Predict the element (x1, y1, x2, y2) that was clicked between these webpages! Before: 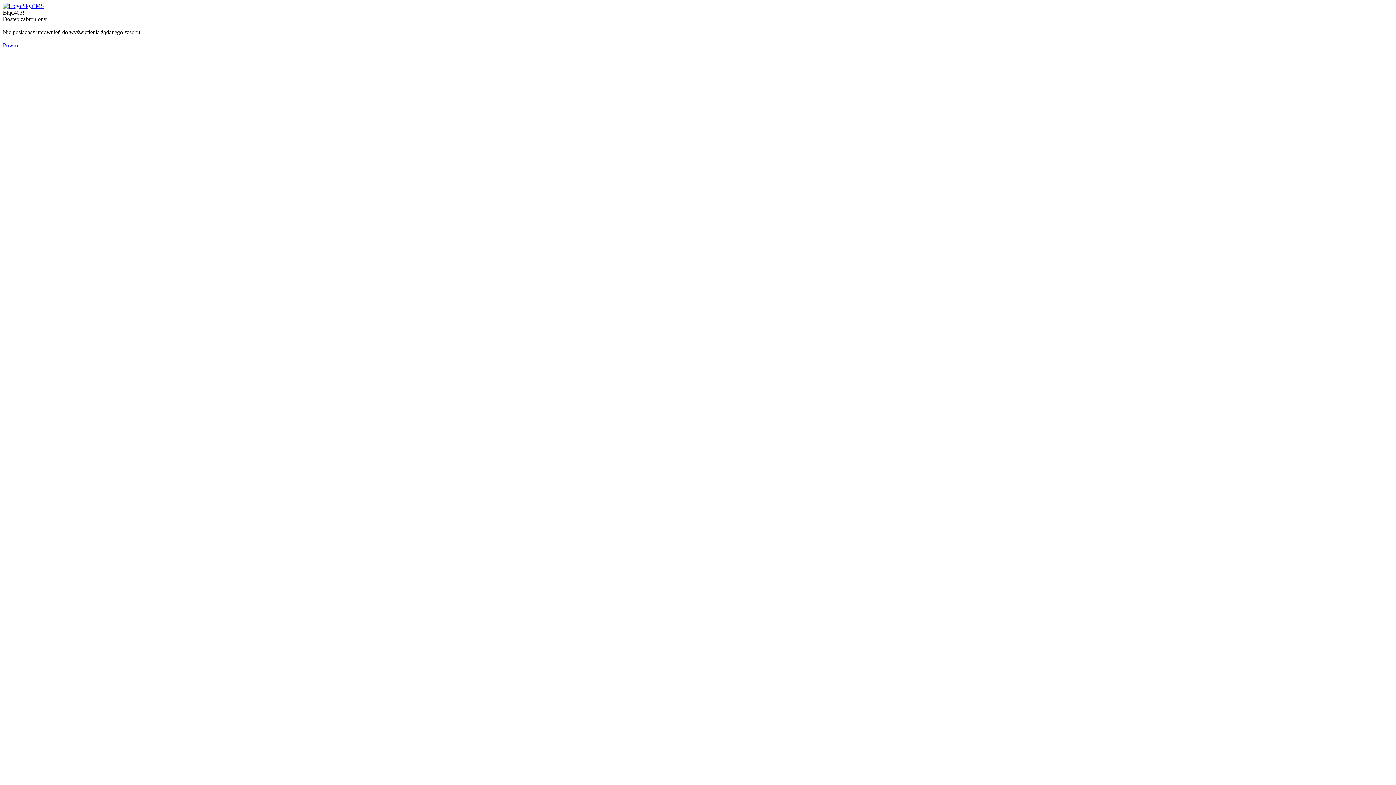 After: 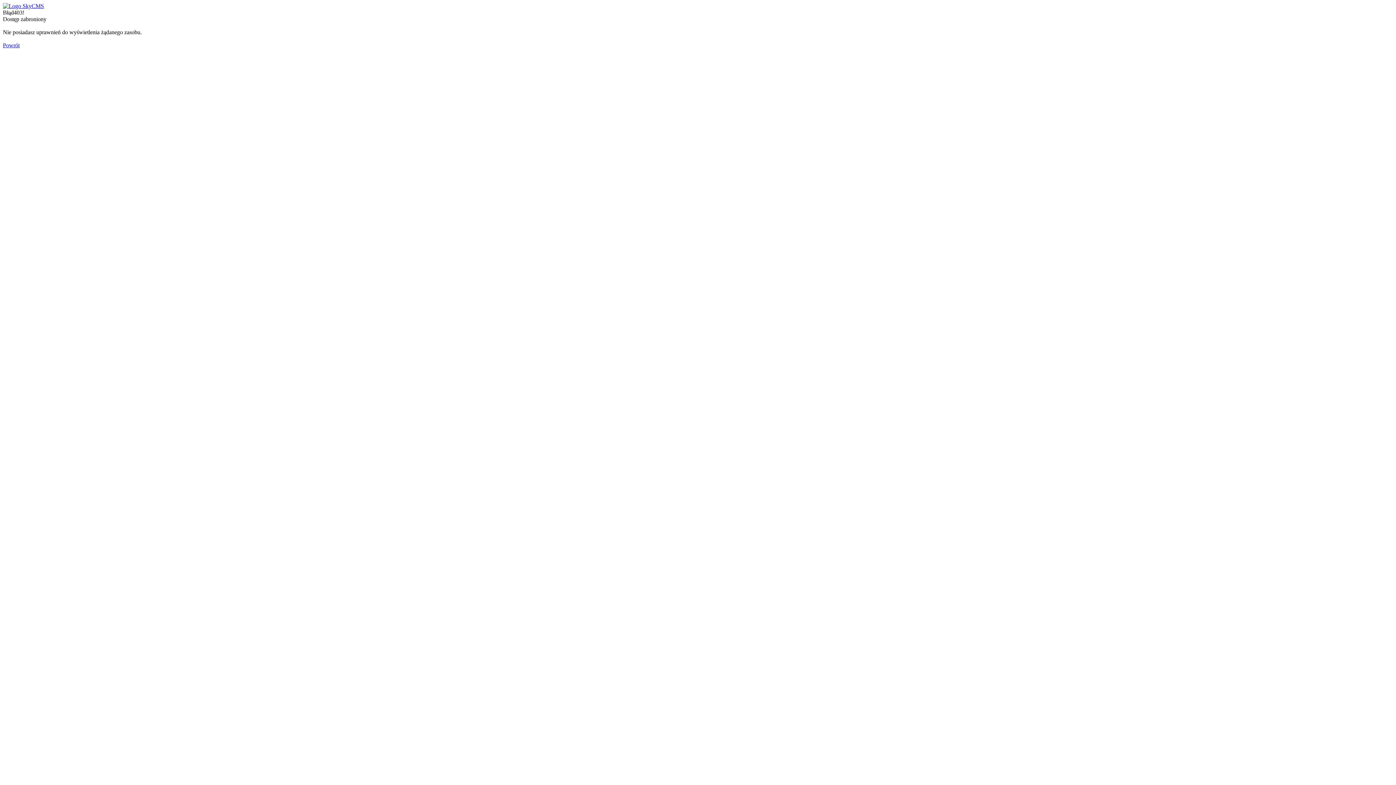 Action: bbox: (2, 42, 19, 48) label: Powrót